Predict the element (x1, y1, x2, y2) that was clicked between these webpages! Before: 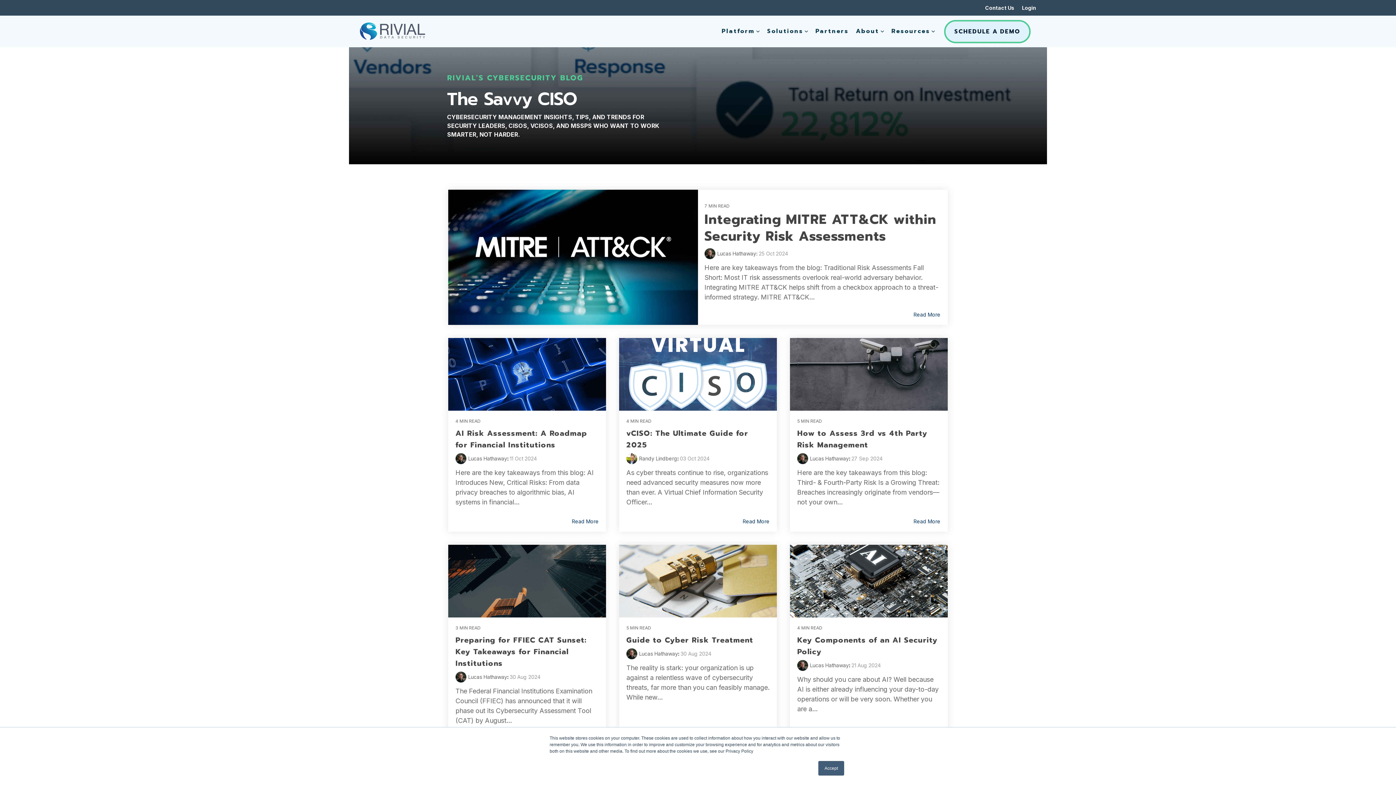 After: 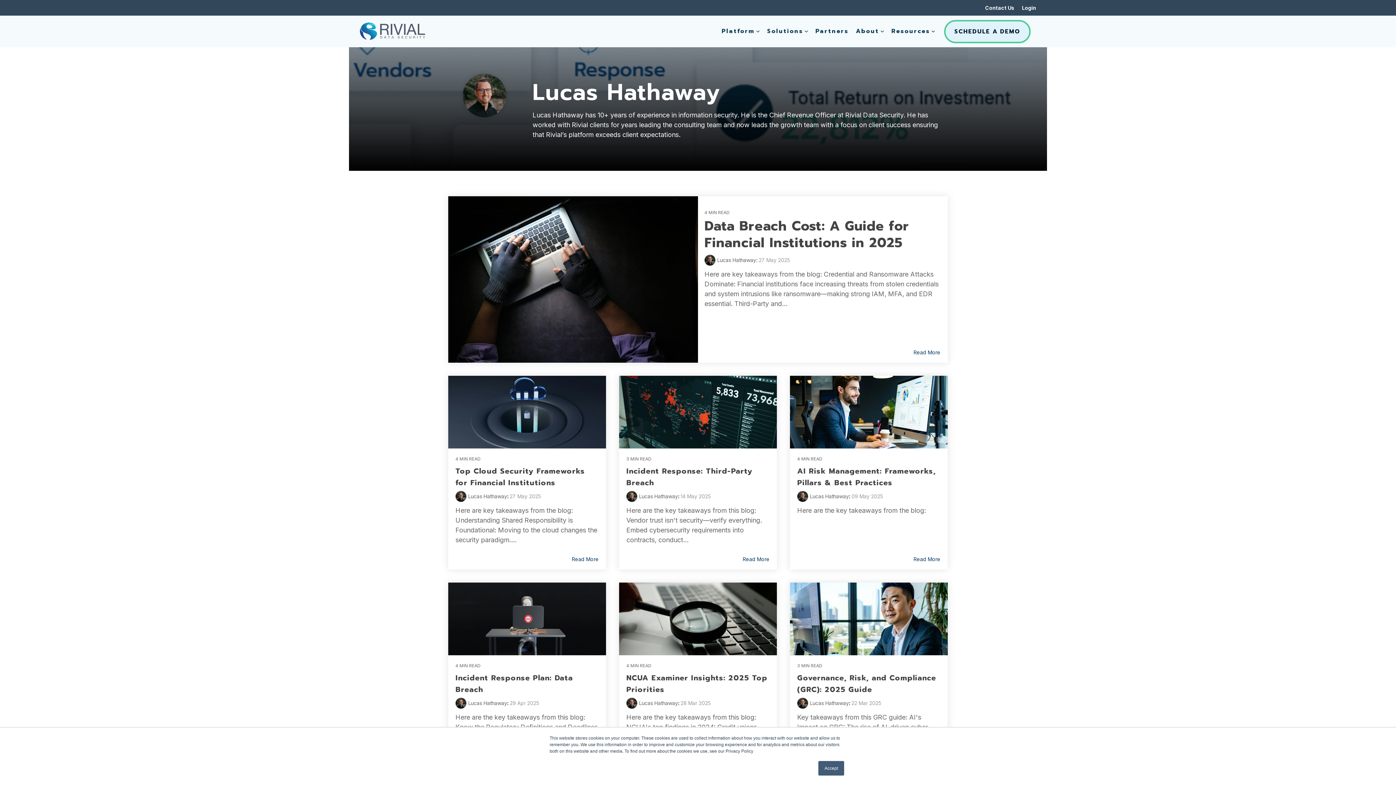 Action: label: Lucas Hathaway bbox: (810, 662, 849, 668)